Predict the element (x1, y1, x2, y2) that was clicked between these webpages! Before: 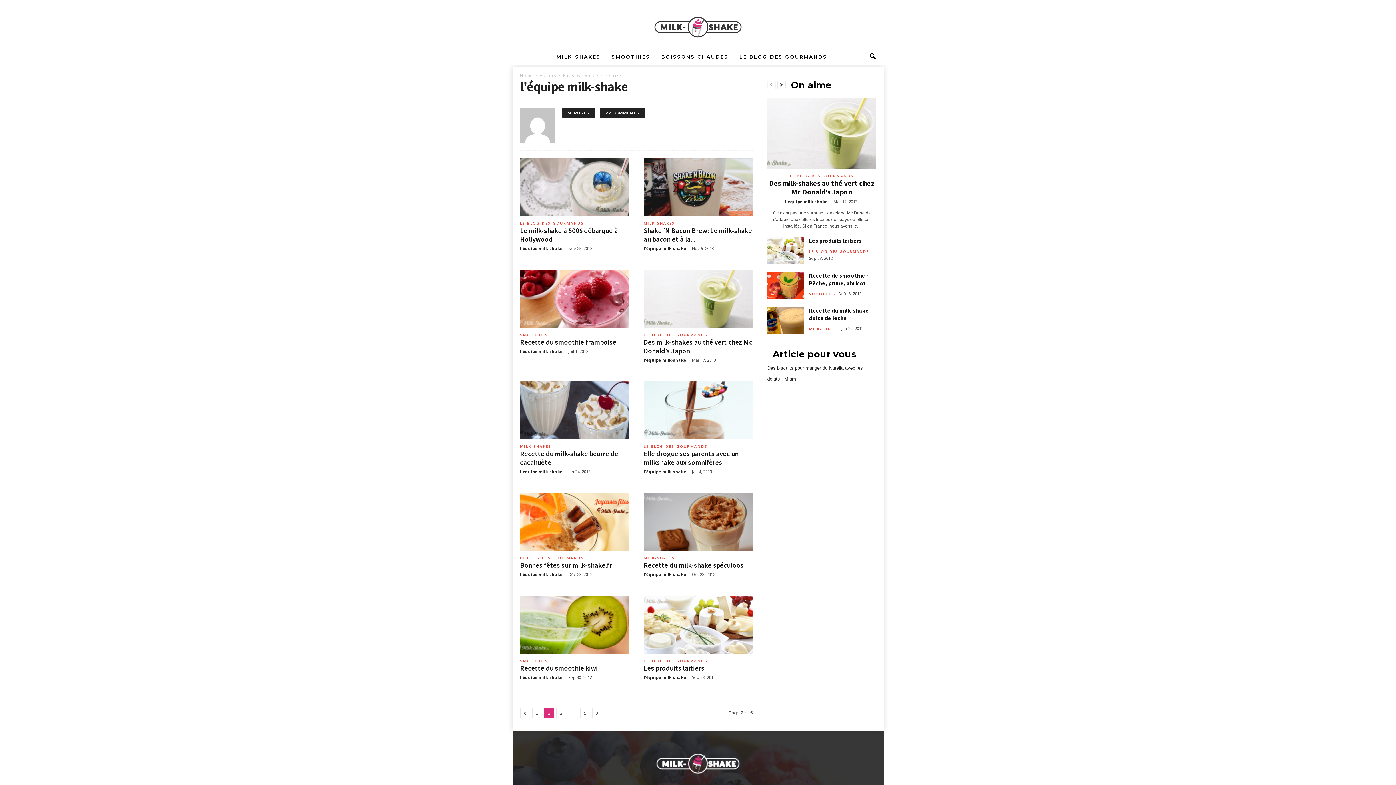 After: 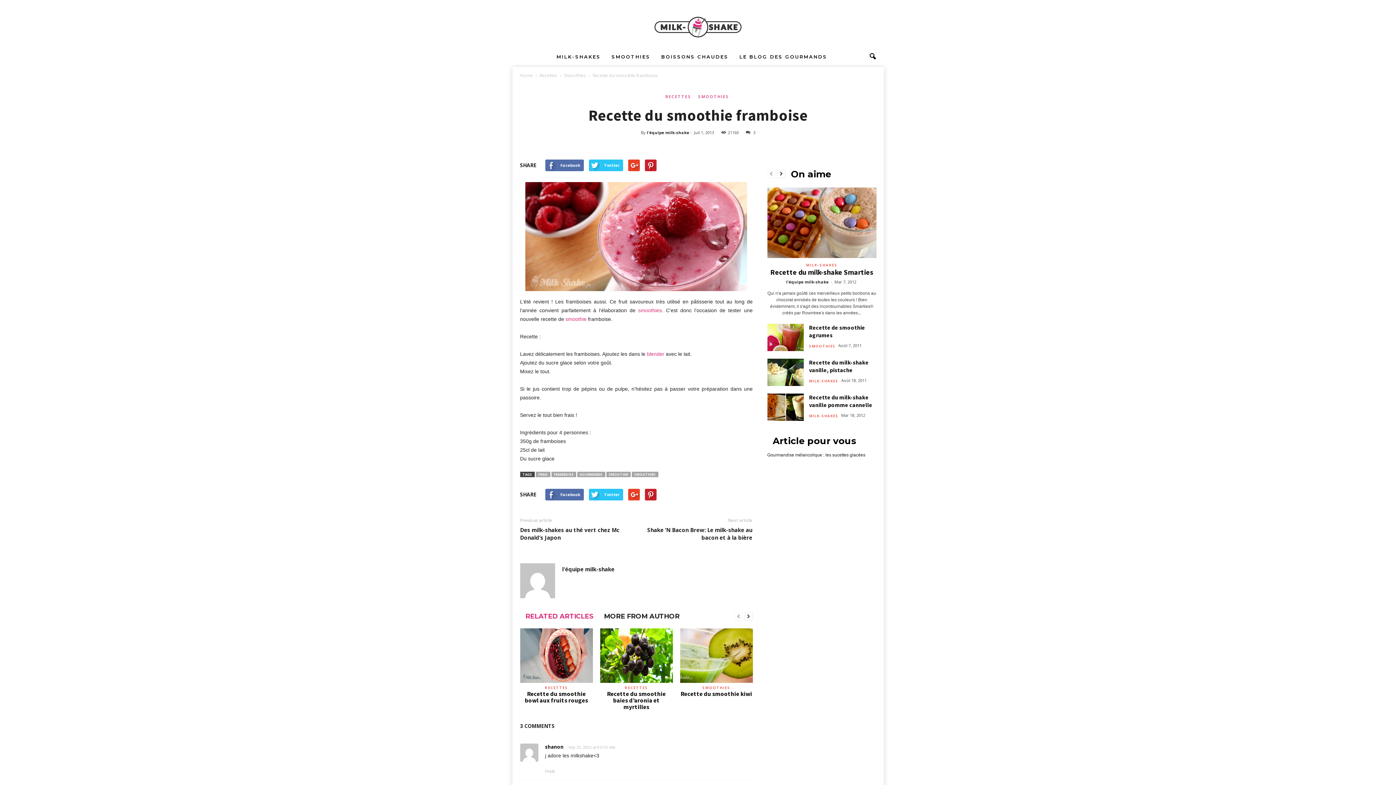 Action: bbox: (520, 269, 629, 327)